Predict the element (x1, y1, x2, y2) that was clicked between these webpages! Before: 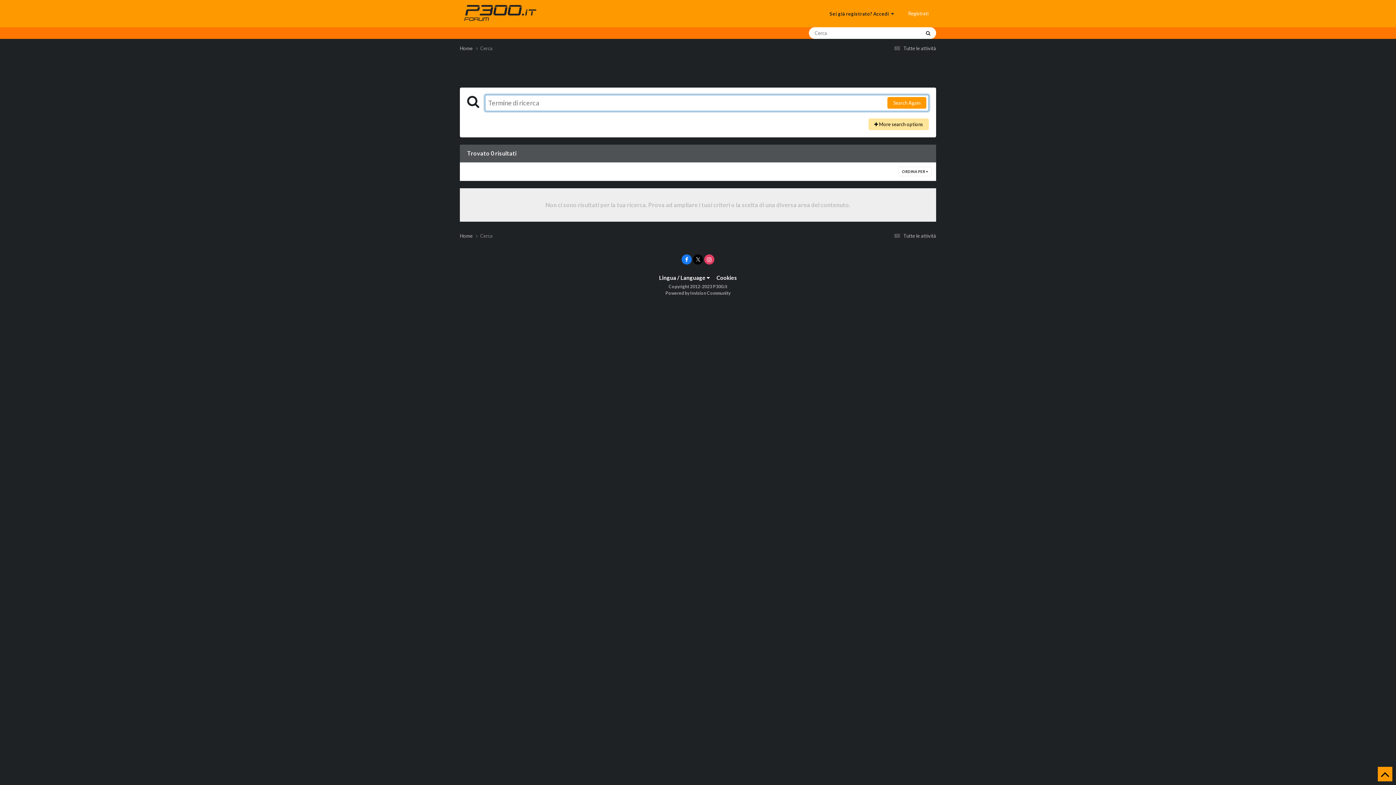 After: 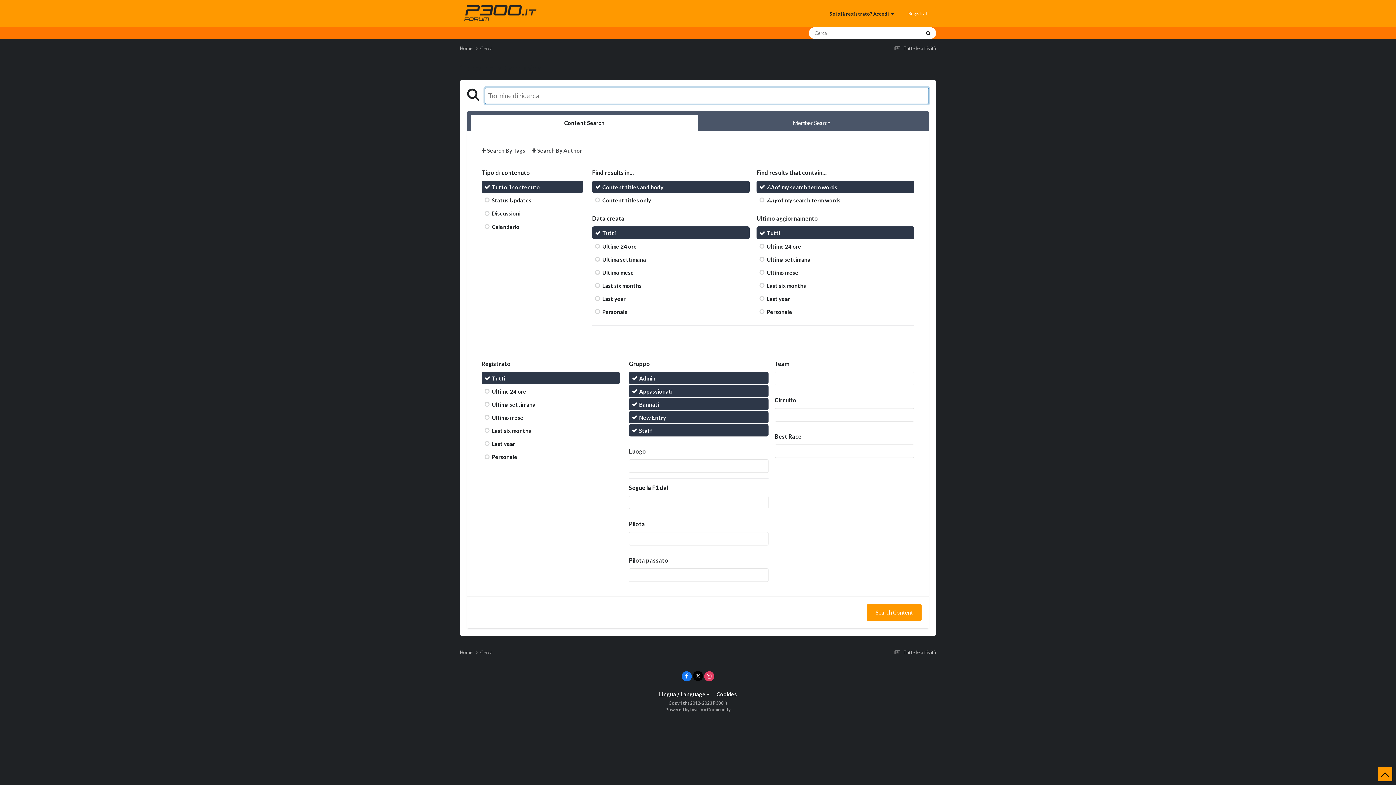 Action: label: Cerca bbox: (920, 27, 936, 38)